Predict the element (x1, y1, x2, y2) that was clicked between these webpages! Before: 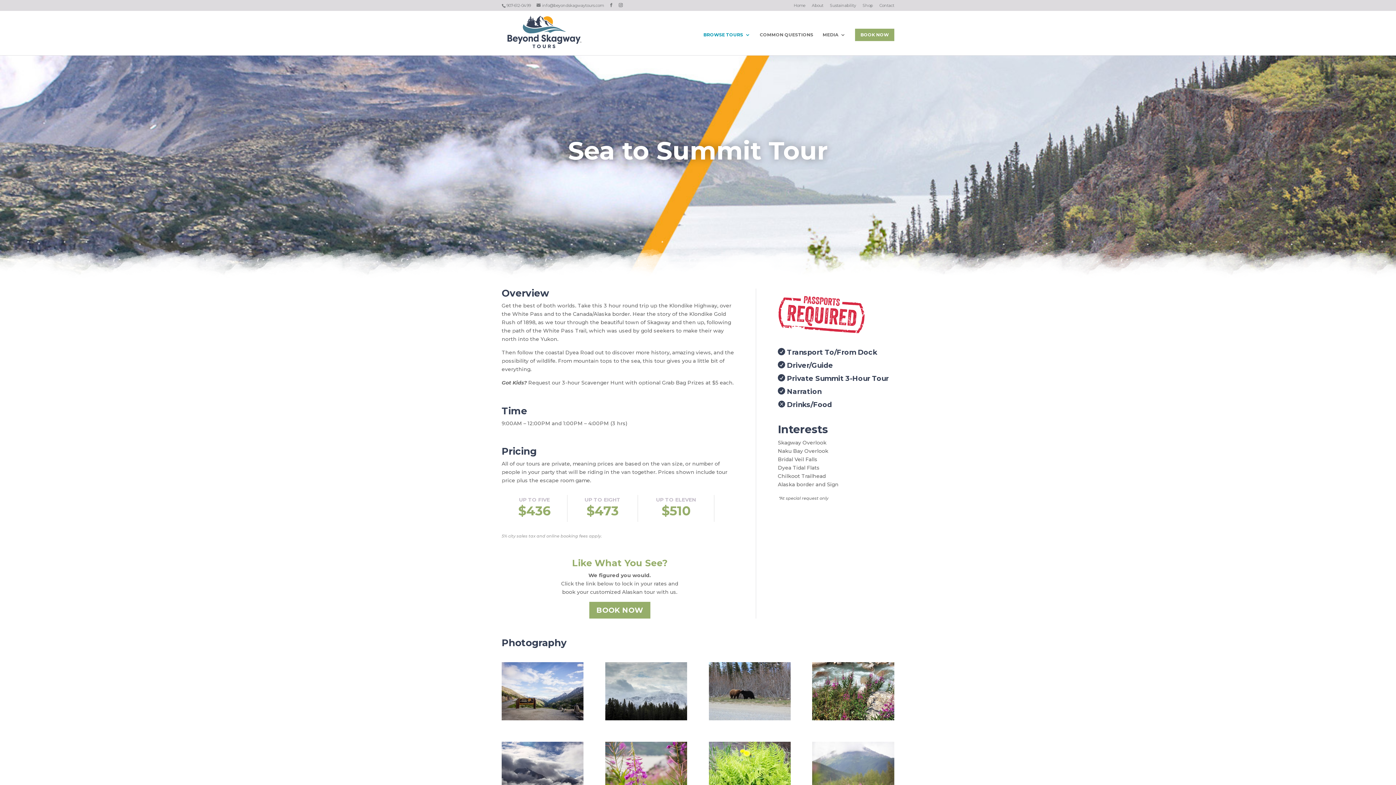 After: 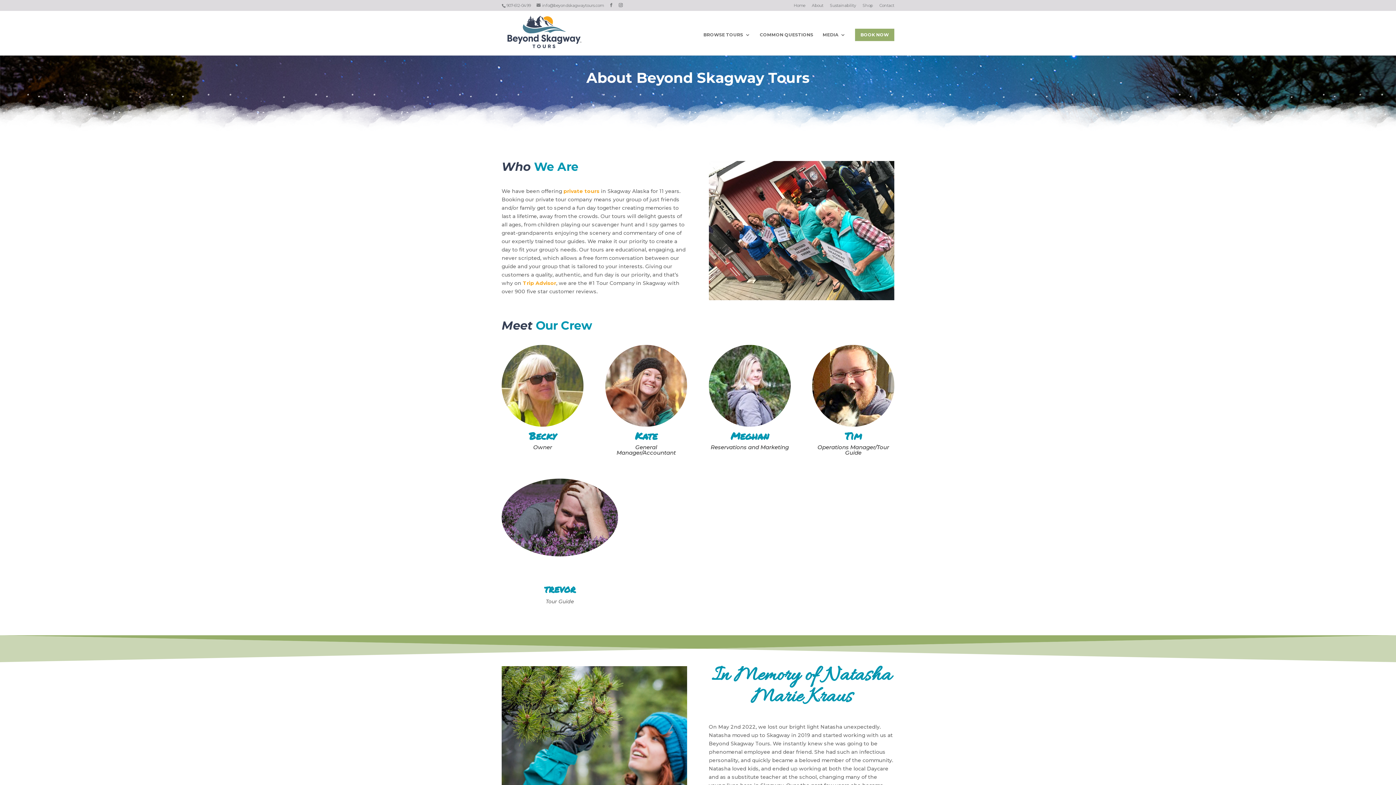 Action: label: About bbox: (812, 3, 823, 10)